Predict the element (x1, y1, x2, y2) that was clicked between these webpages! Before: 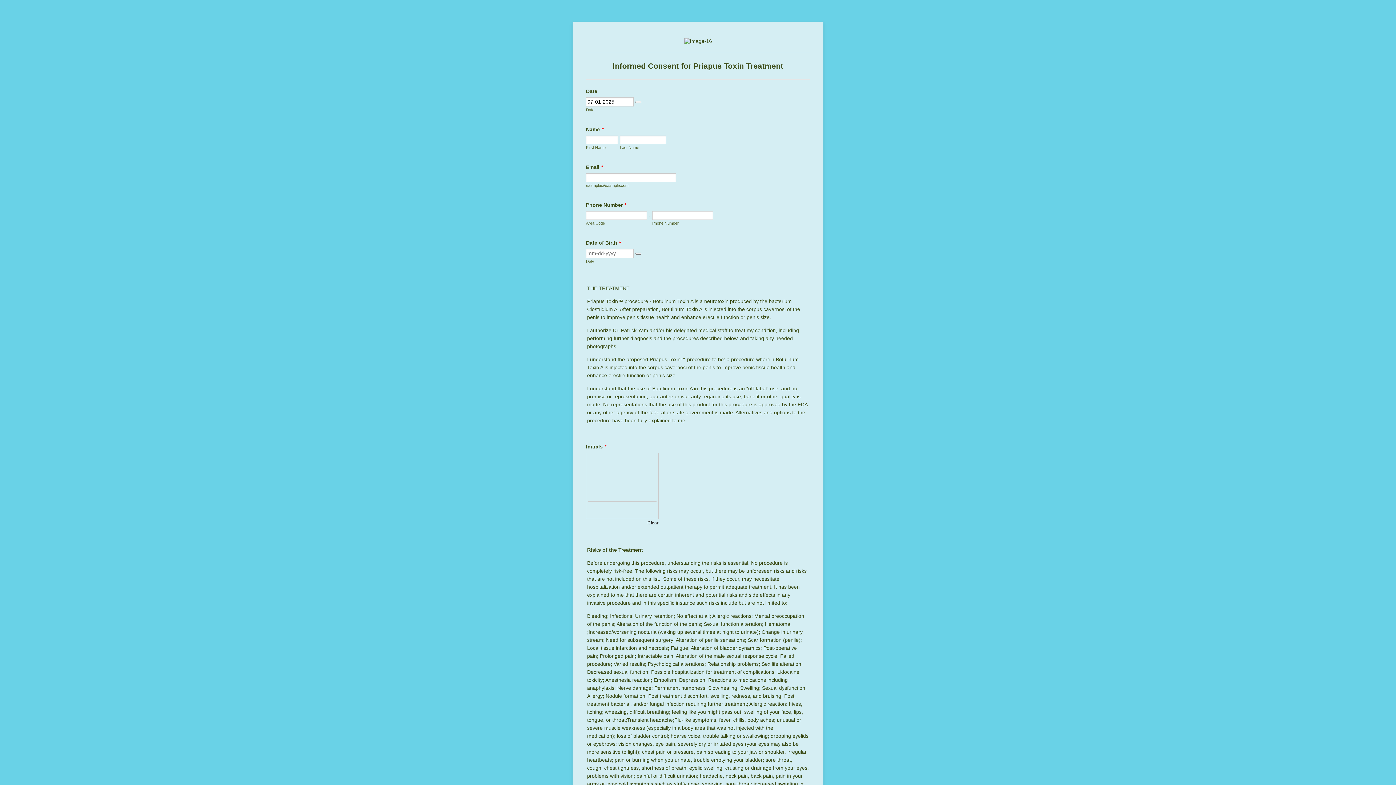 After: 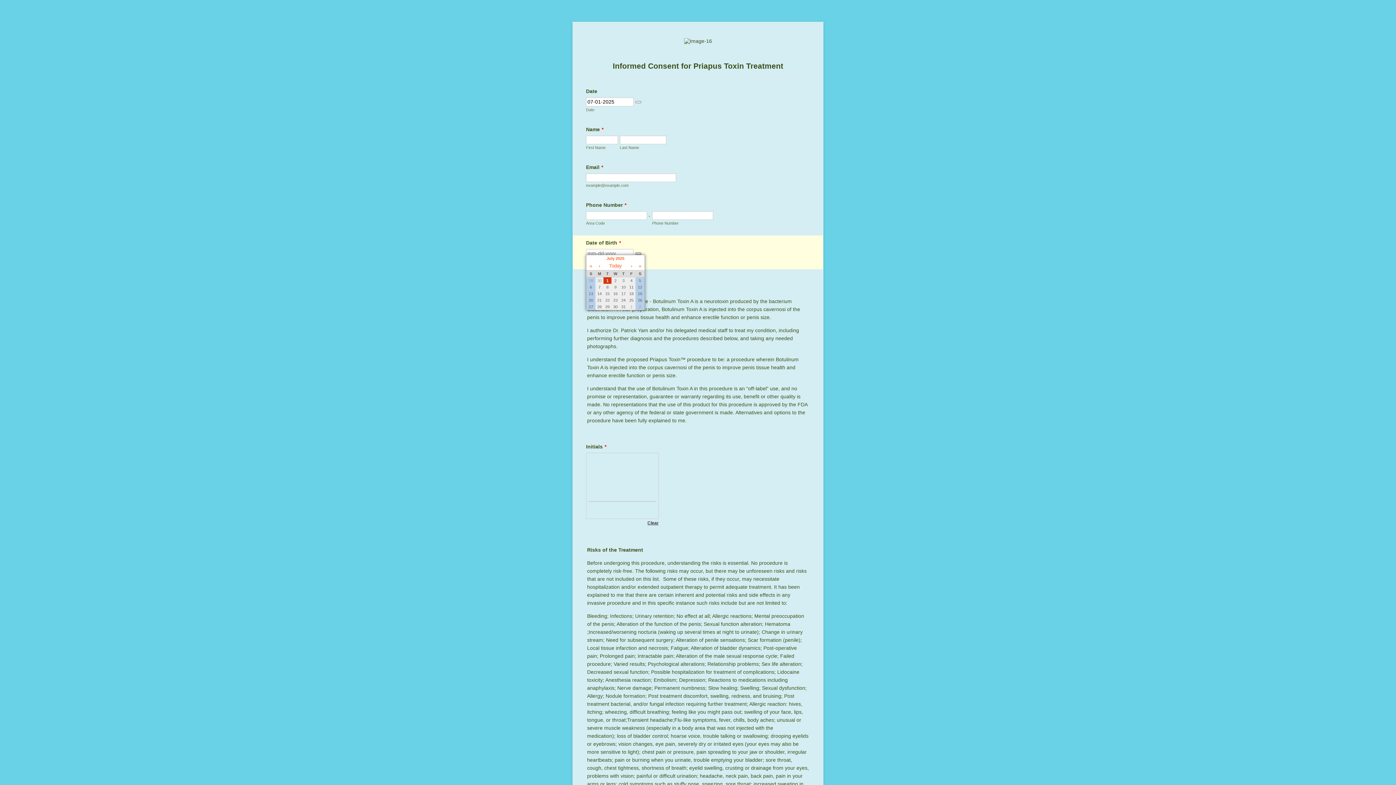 Action: bbox: (635, 252, 641, 255) label: Choose Date